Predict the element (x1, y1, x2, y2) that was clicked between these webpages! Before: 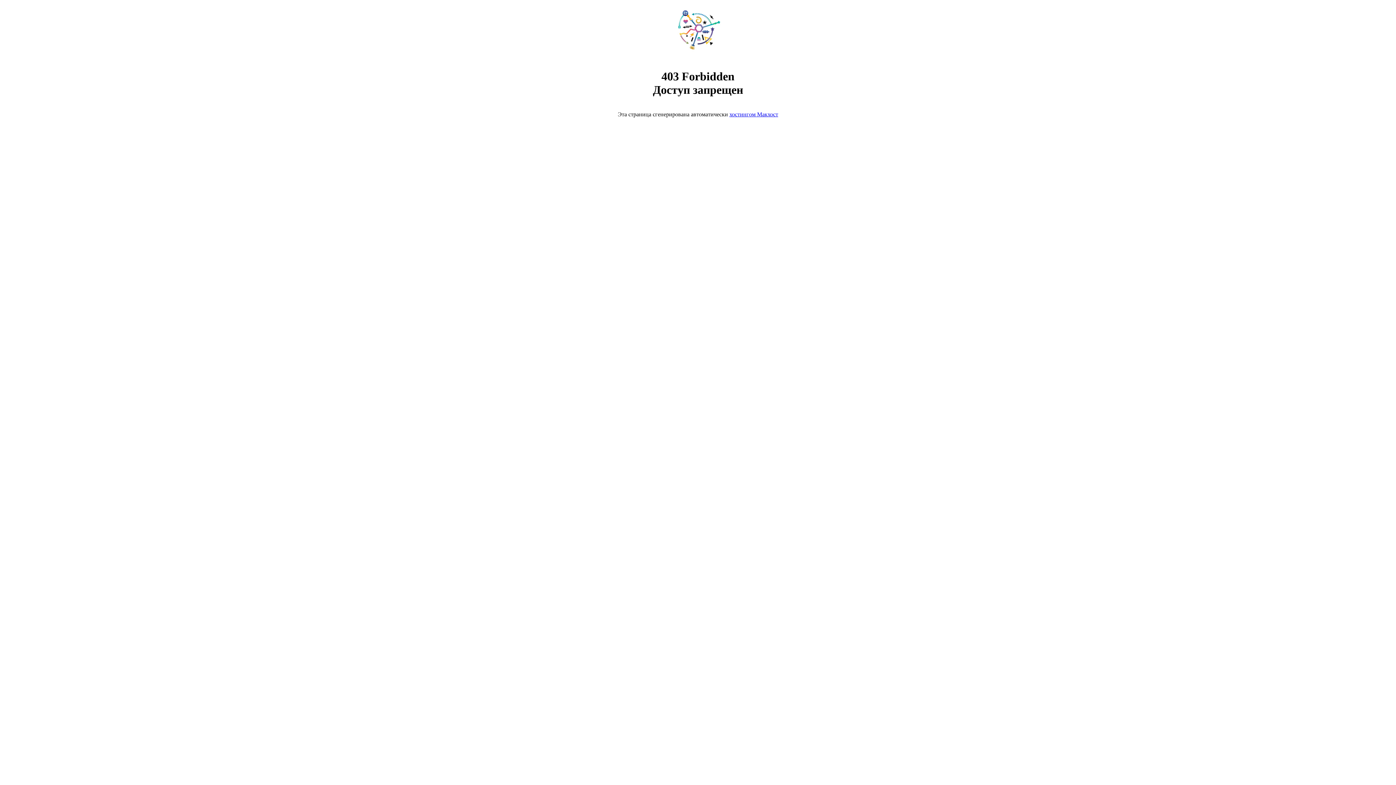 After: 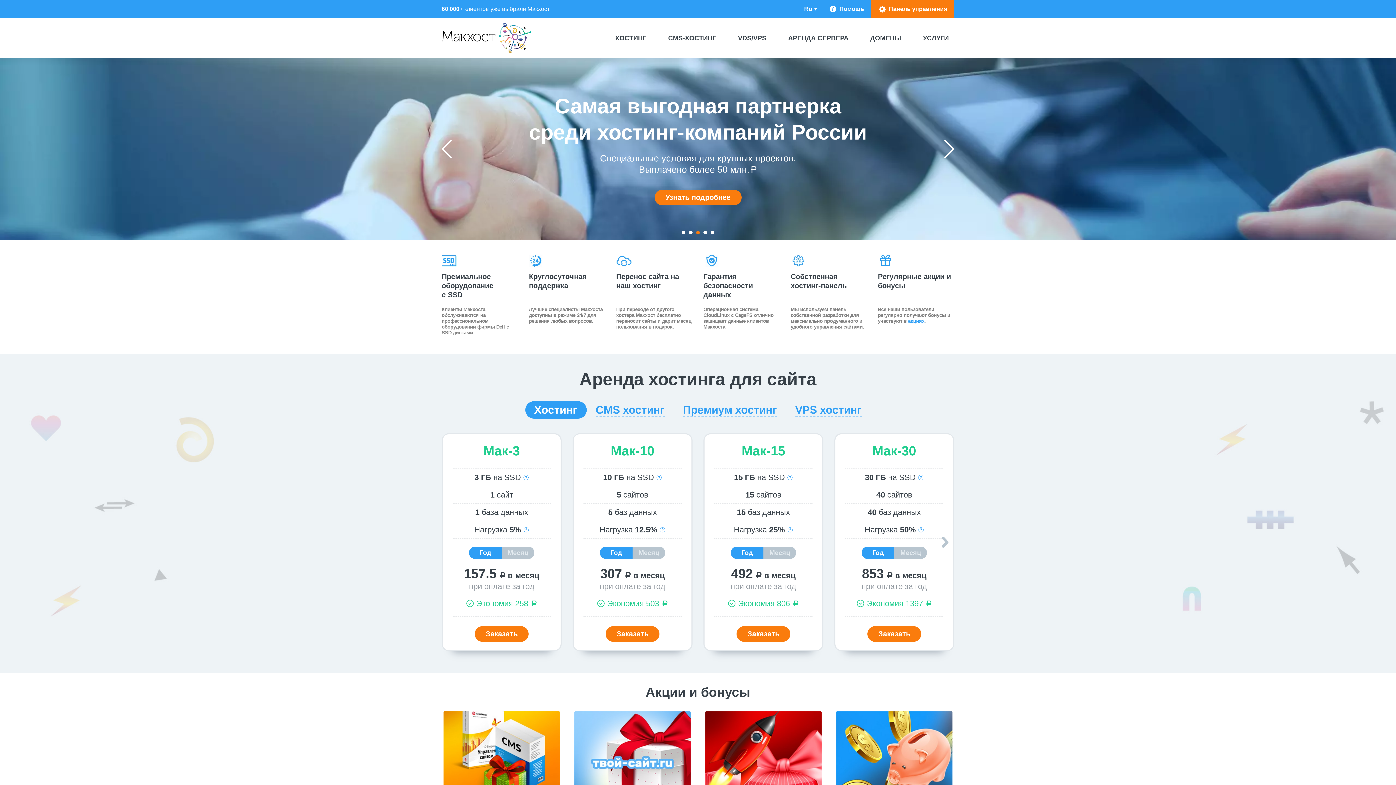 Action: bbox: (729, 111, 778, 117) label: хостингом Макхост